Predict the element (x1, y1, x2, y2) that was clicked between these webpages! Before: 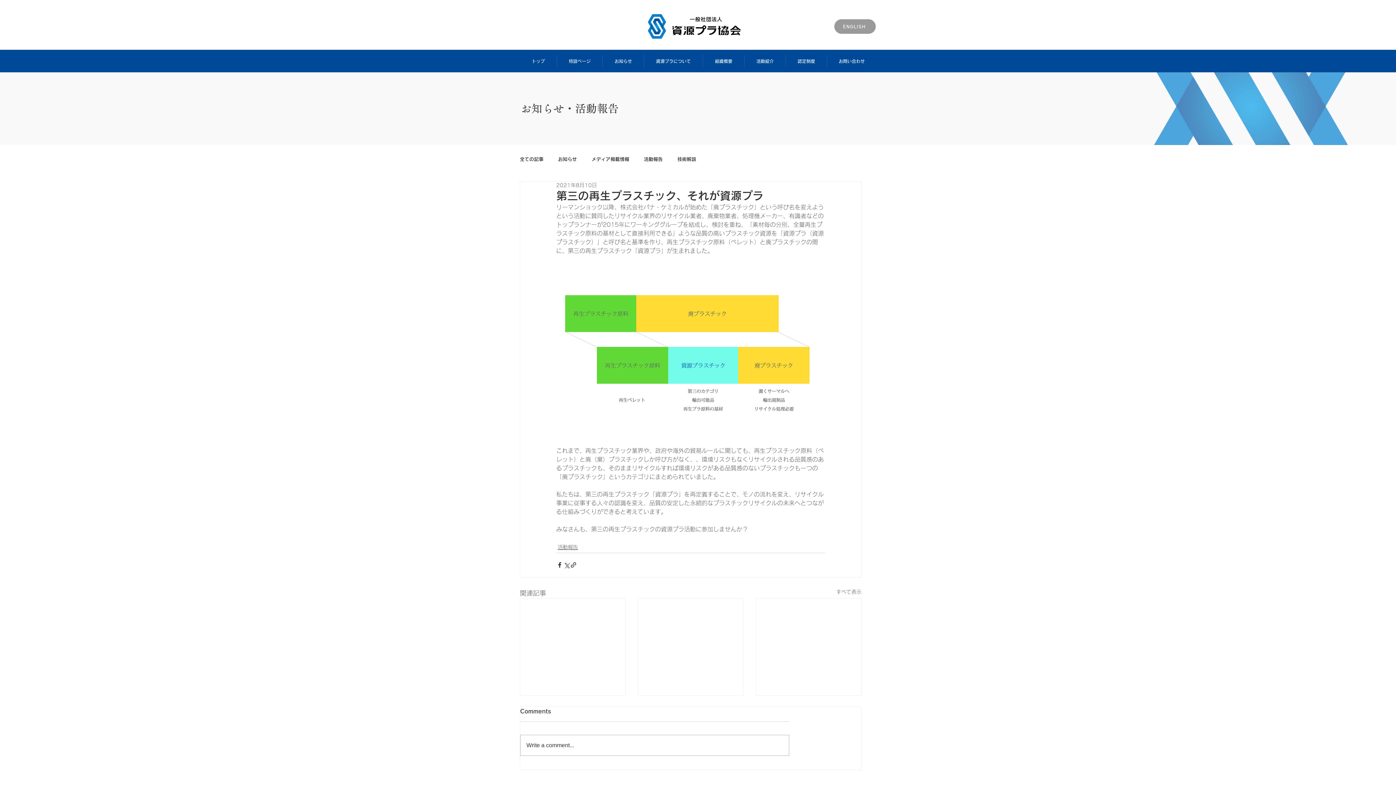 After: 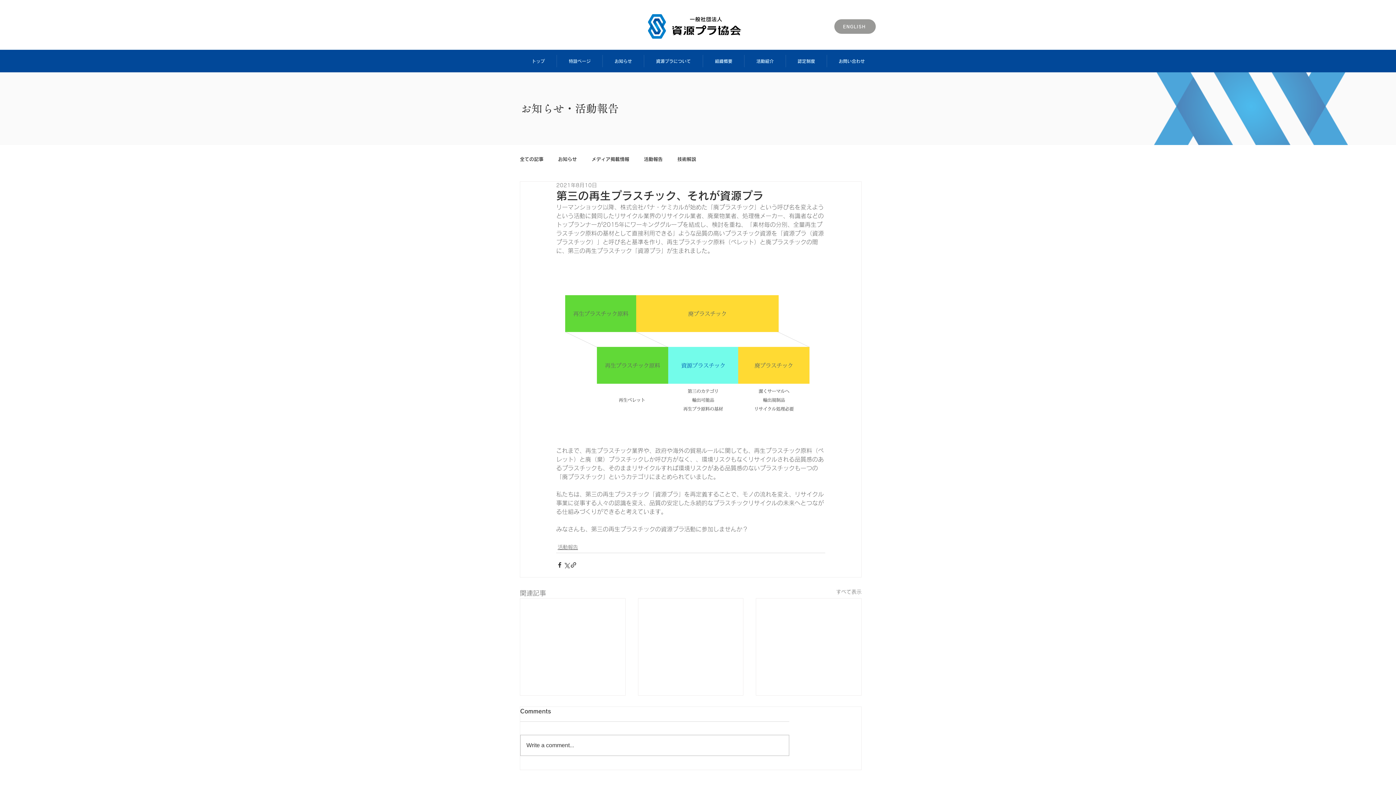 Action: bbox: (644, 54, 702, 67) label: 資源プラについて